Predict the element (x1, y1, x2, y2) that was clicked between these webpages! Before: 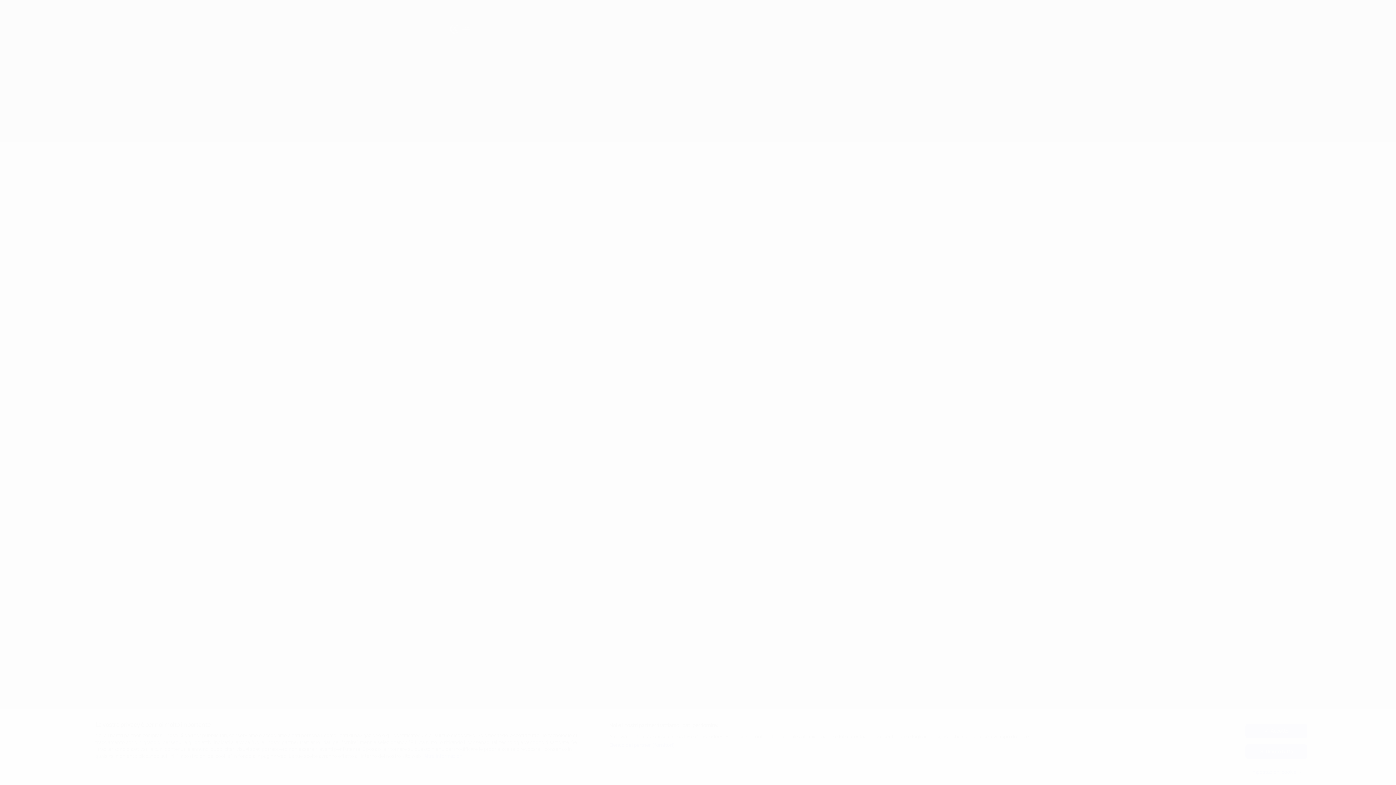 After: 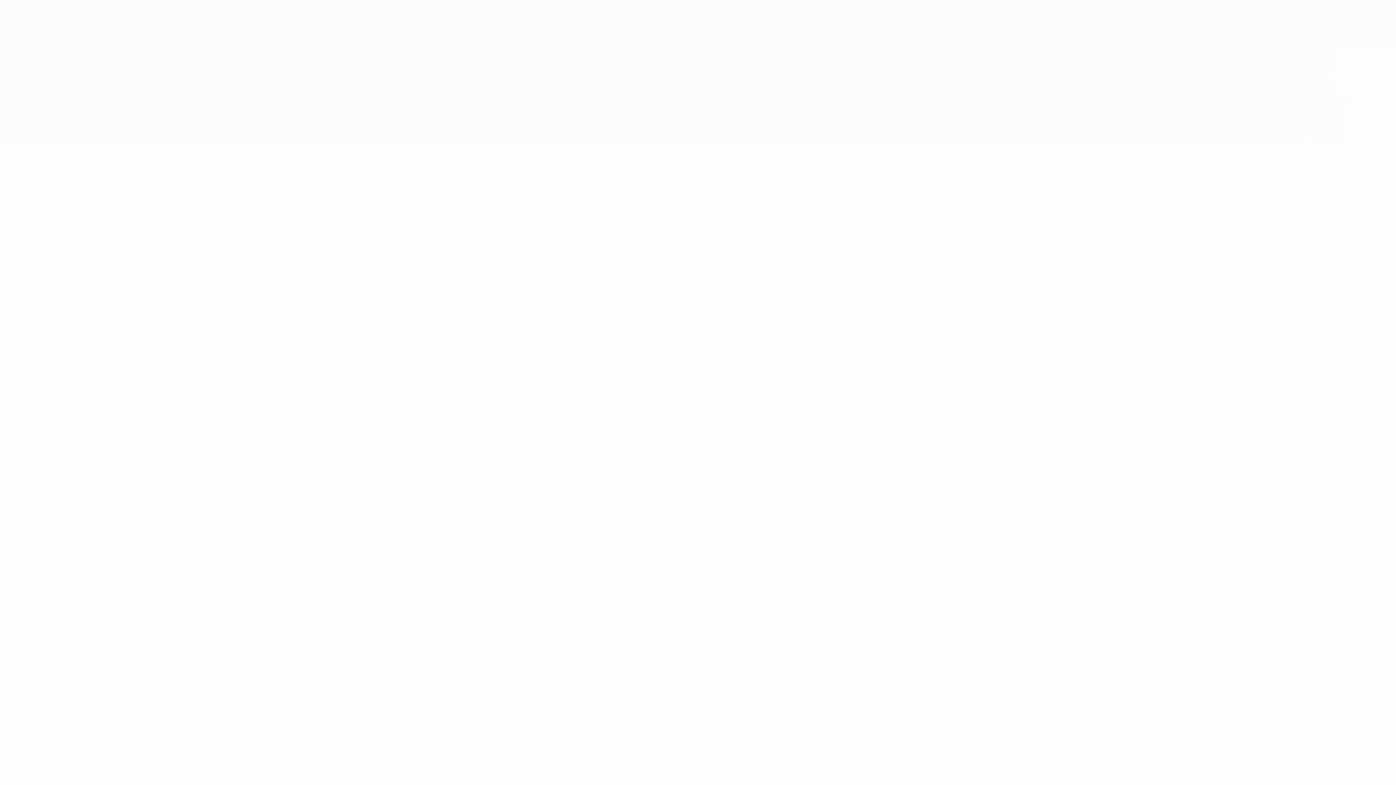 Action: bbox: (1245, 724, 1307, 738) label: Accetto